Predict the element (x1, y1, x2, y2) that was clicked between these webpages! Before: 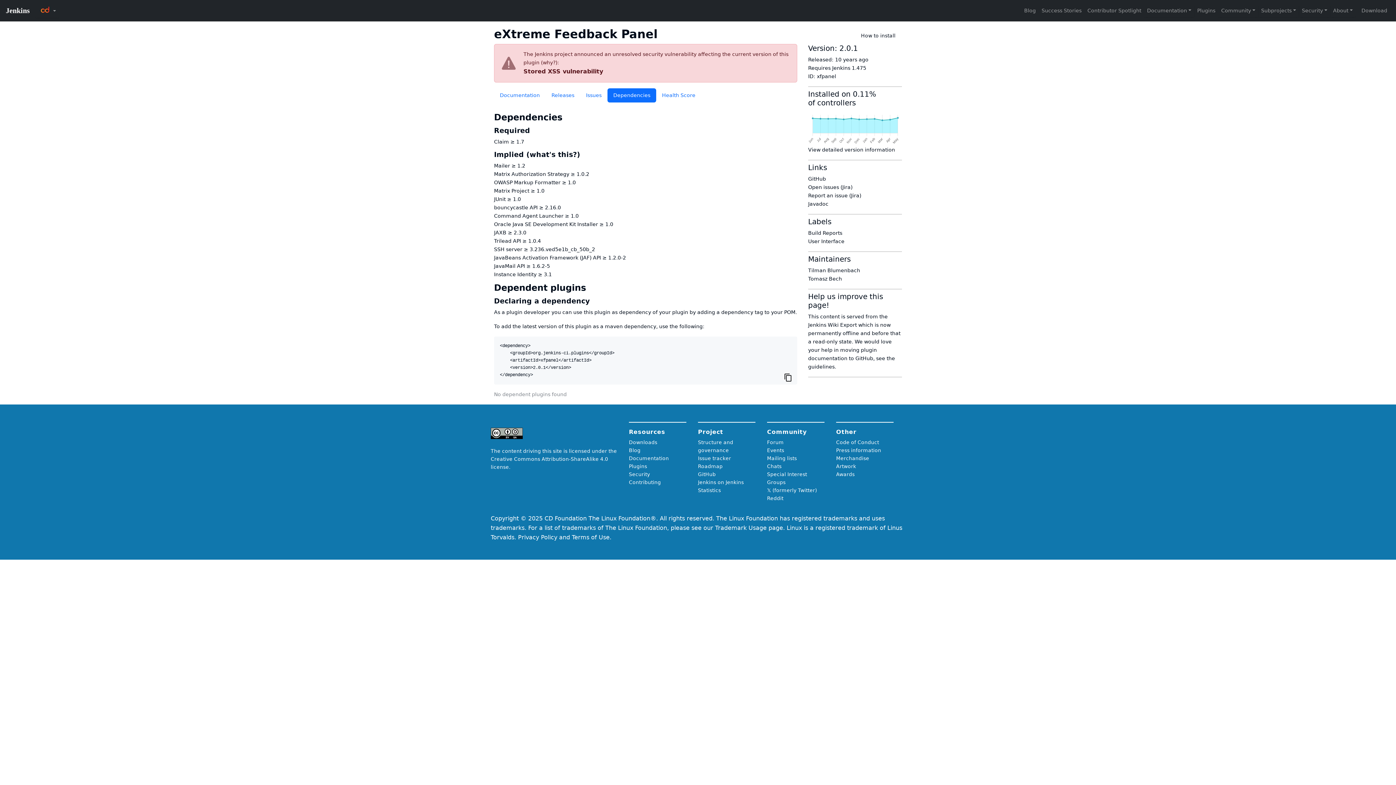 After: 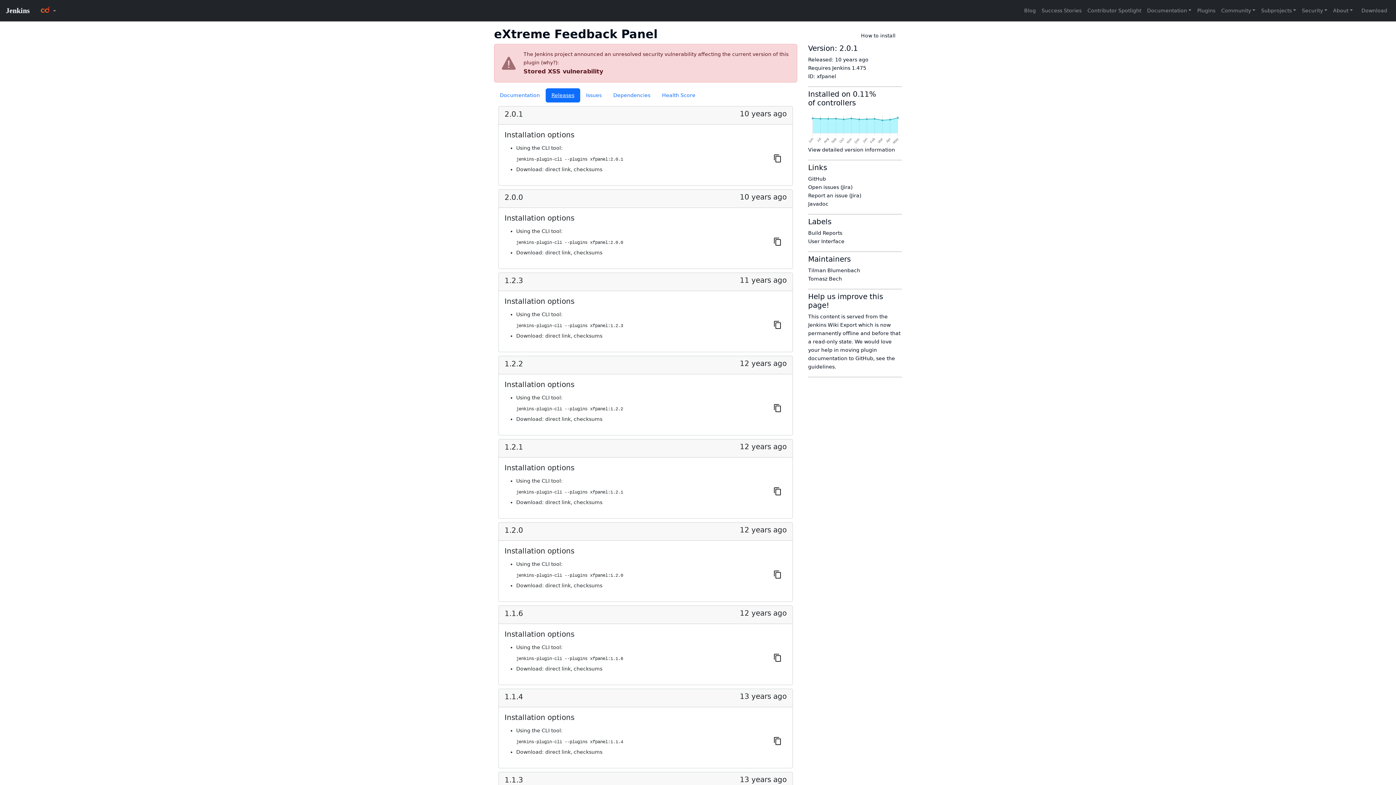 Action: bbox: (545, 88, 580, 102) label: Releases